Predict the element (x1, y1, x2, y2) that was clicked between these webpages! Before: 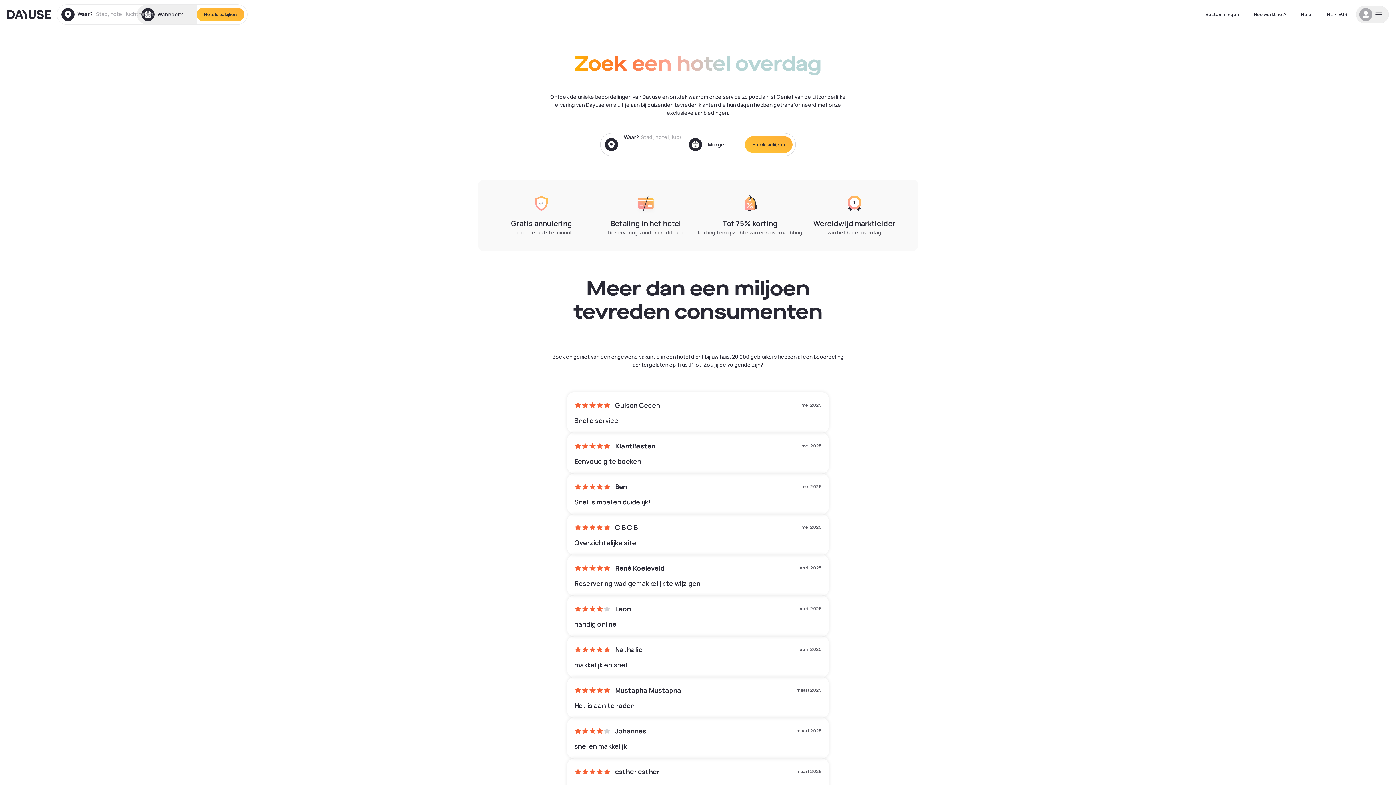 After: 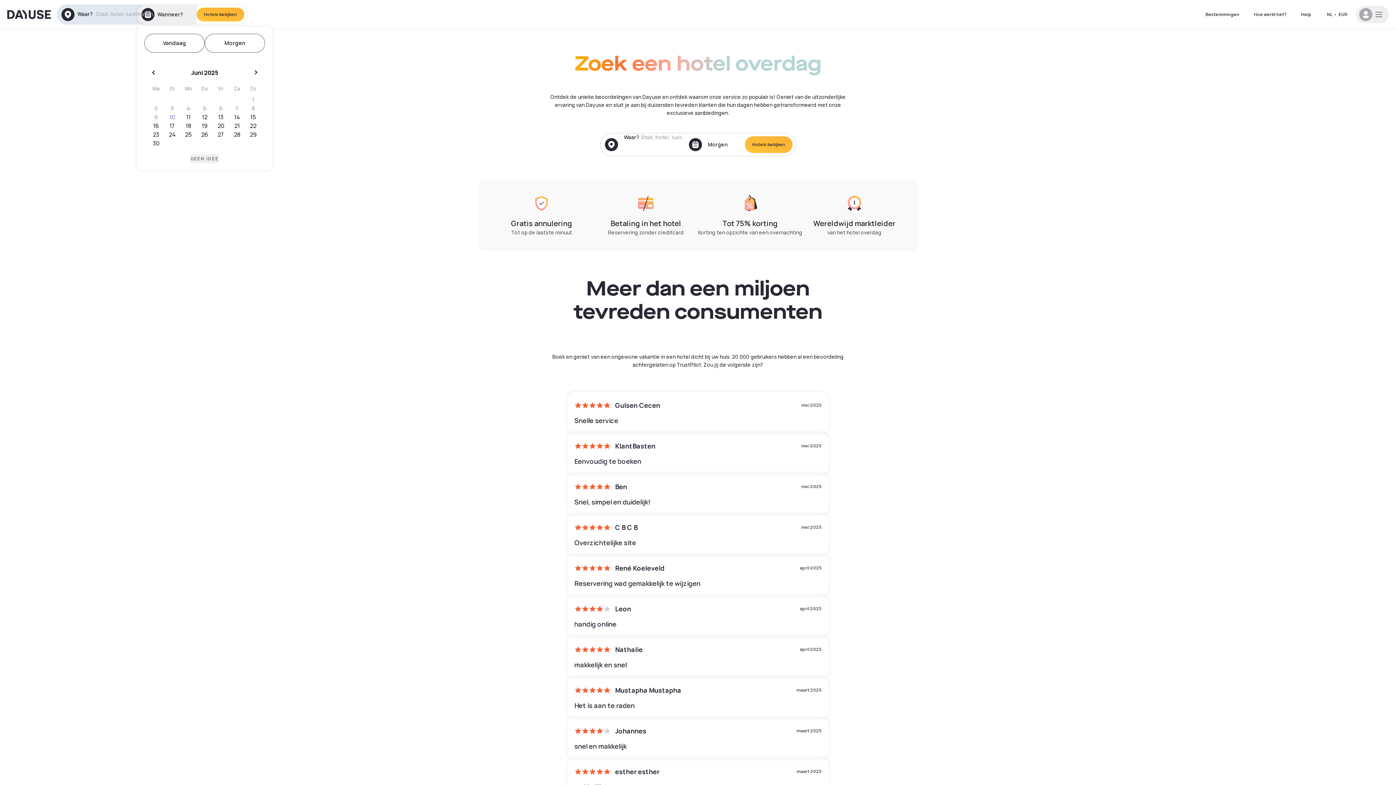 Action: label: Wanneer? bbox: (137, 4, 196, 24)